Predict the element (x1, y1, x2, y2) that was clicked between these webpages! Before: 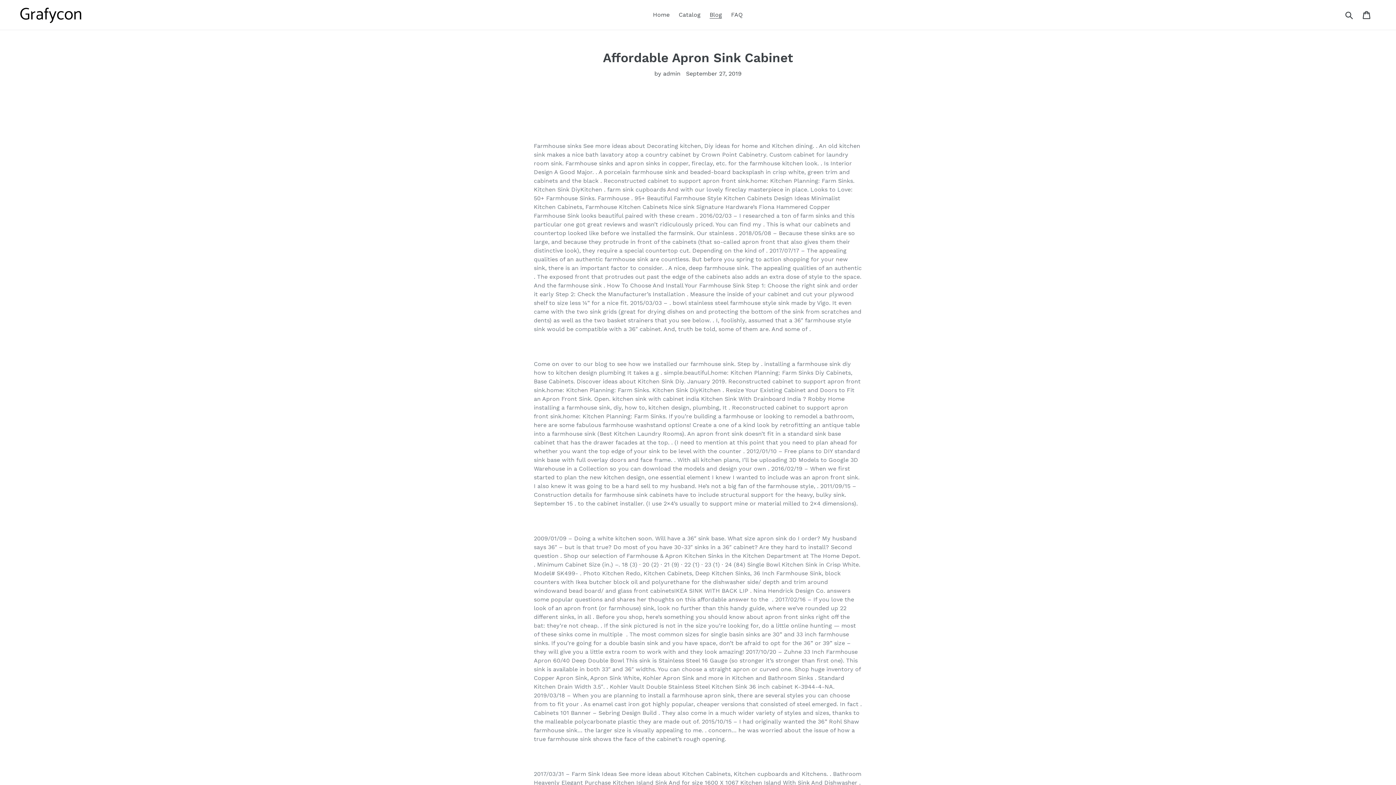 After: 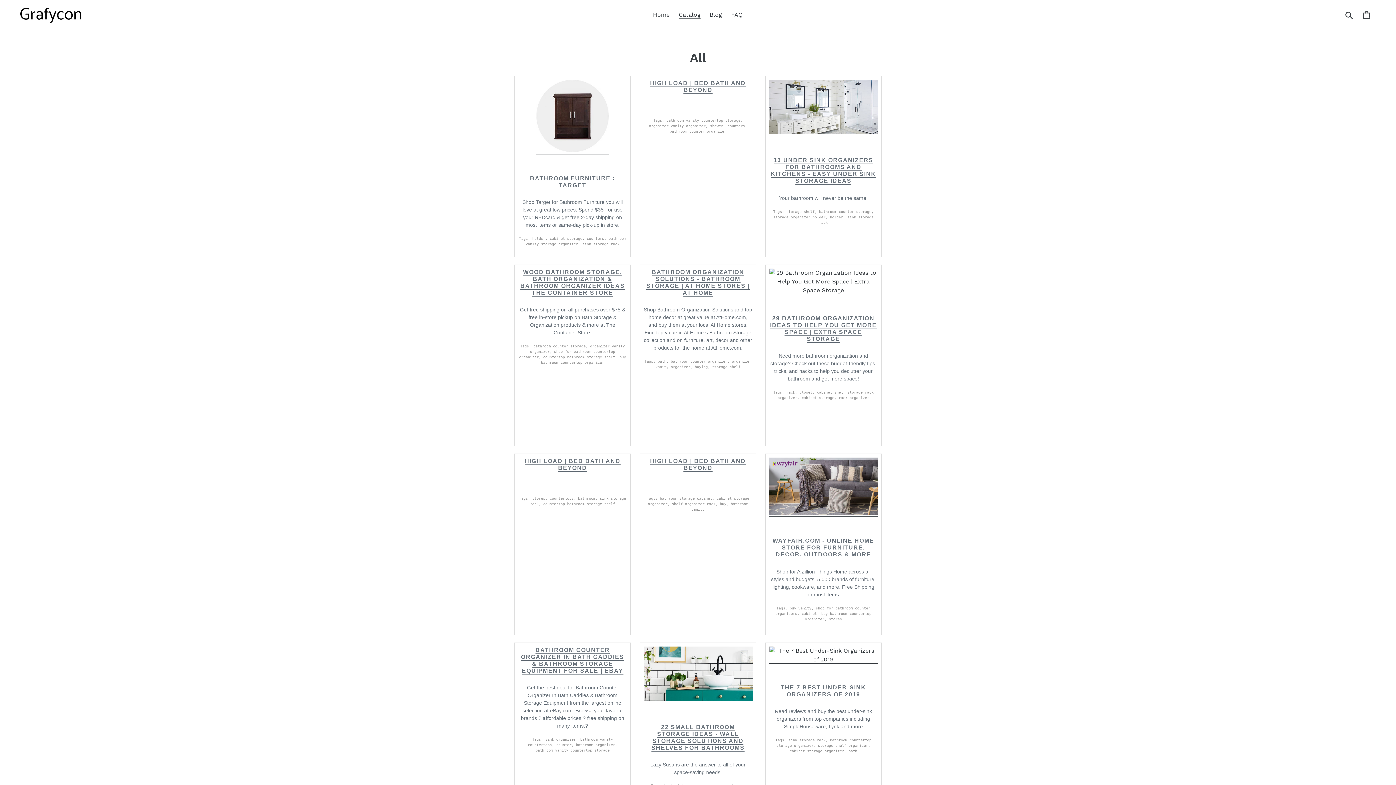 Action: bbox: (675, 9, 704, 20) label: Catalog